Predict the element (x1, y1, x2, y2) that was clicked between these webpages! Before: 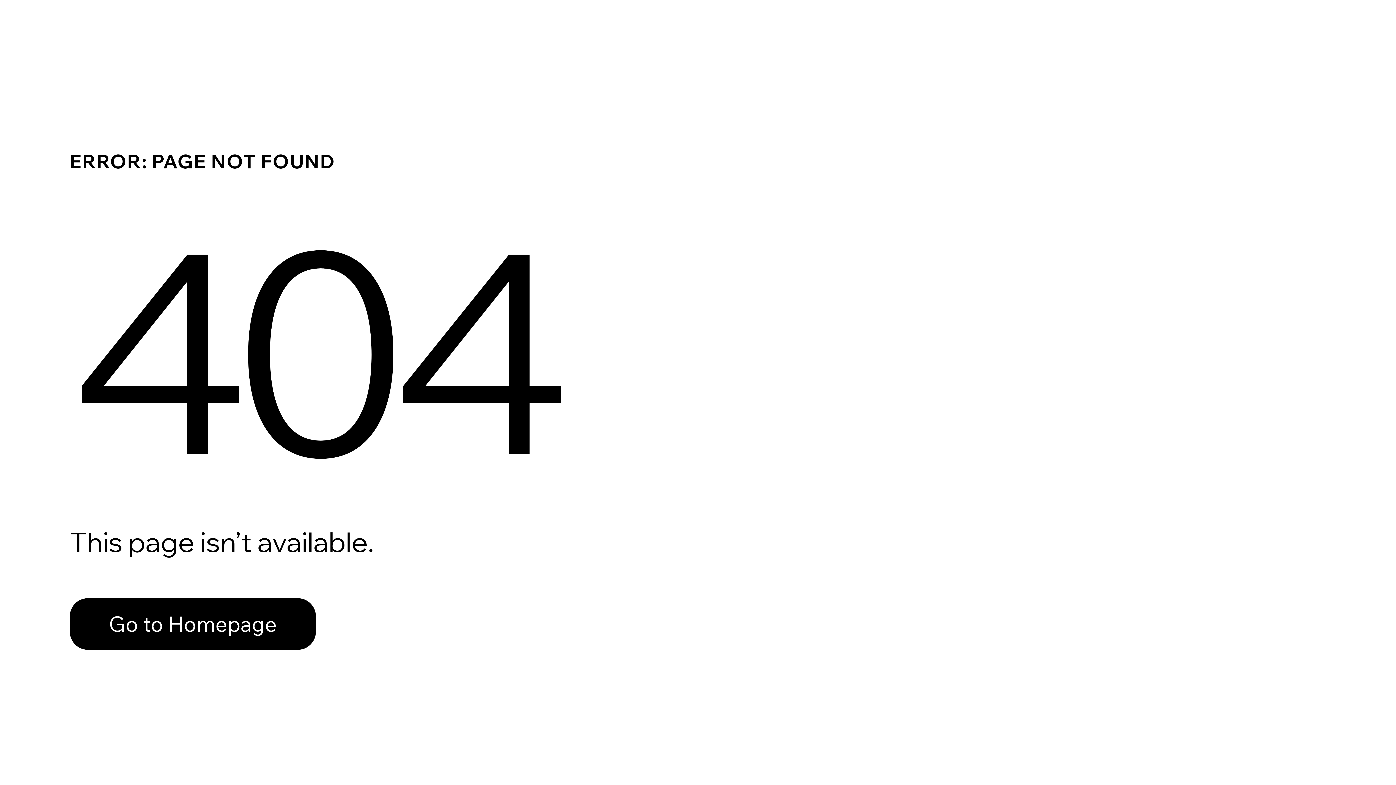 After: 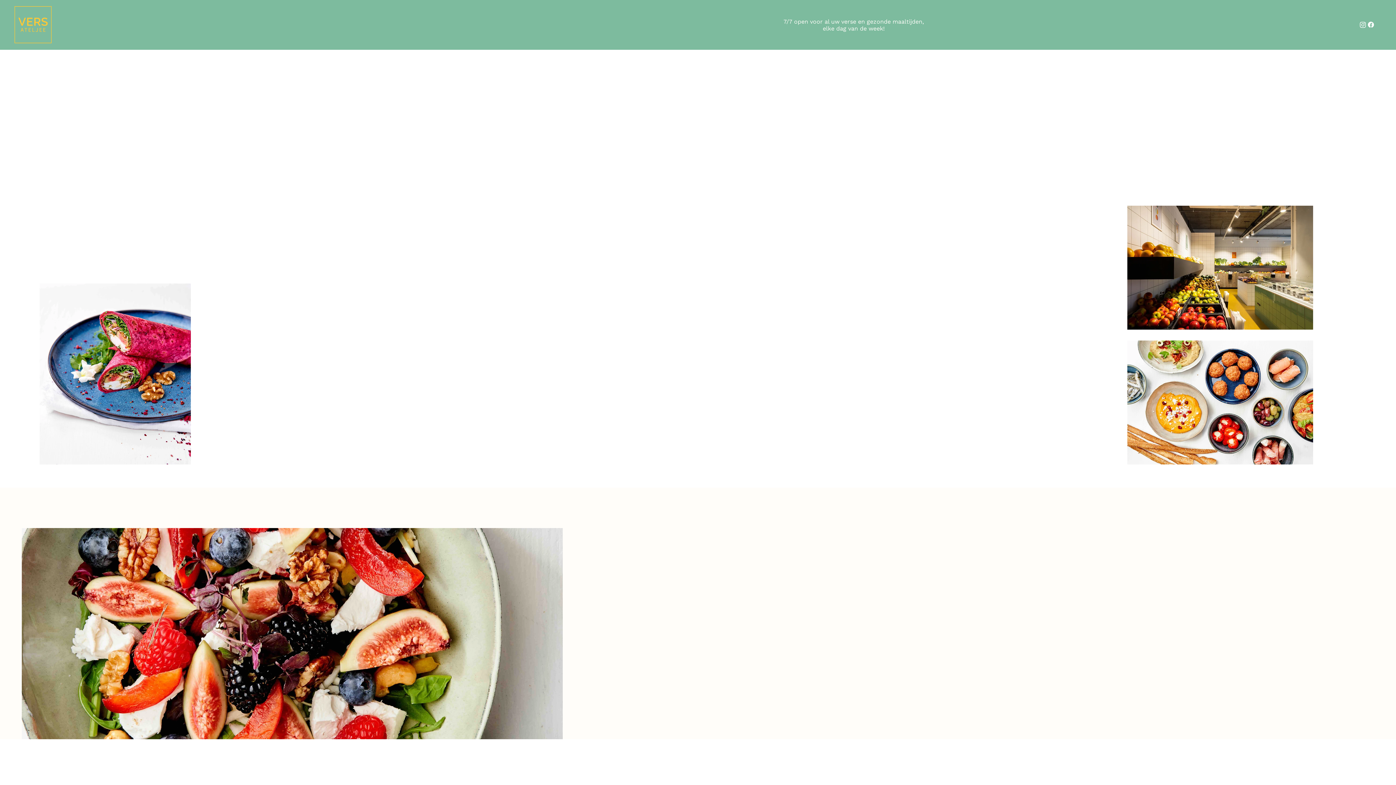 Action: bbox: (69, 582, 768, 659) label: Go to Homepage